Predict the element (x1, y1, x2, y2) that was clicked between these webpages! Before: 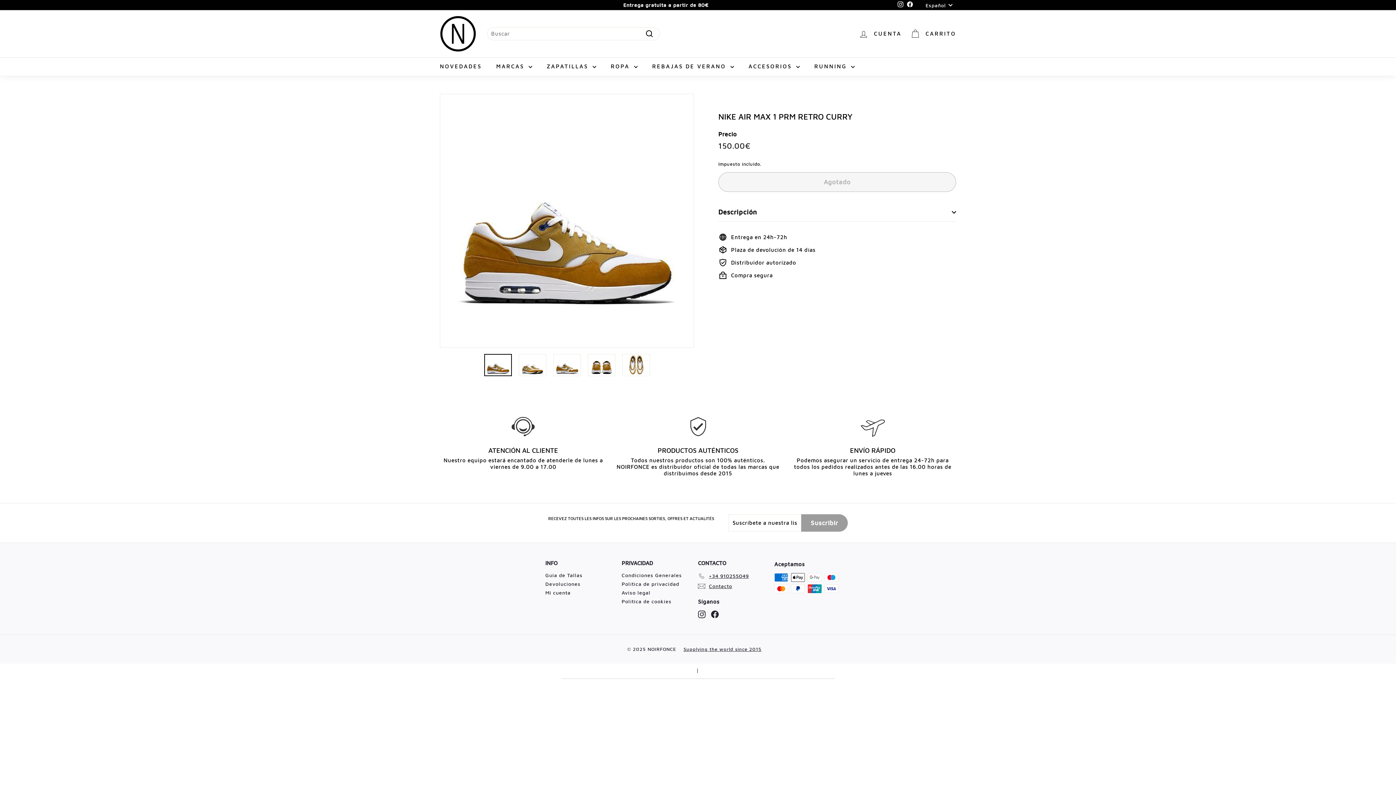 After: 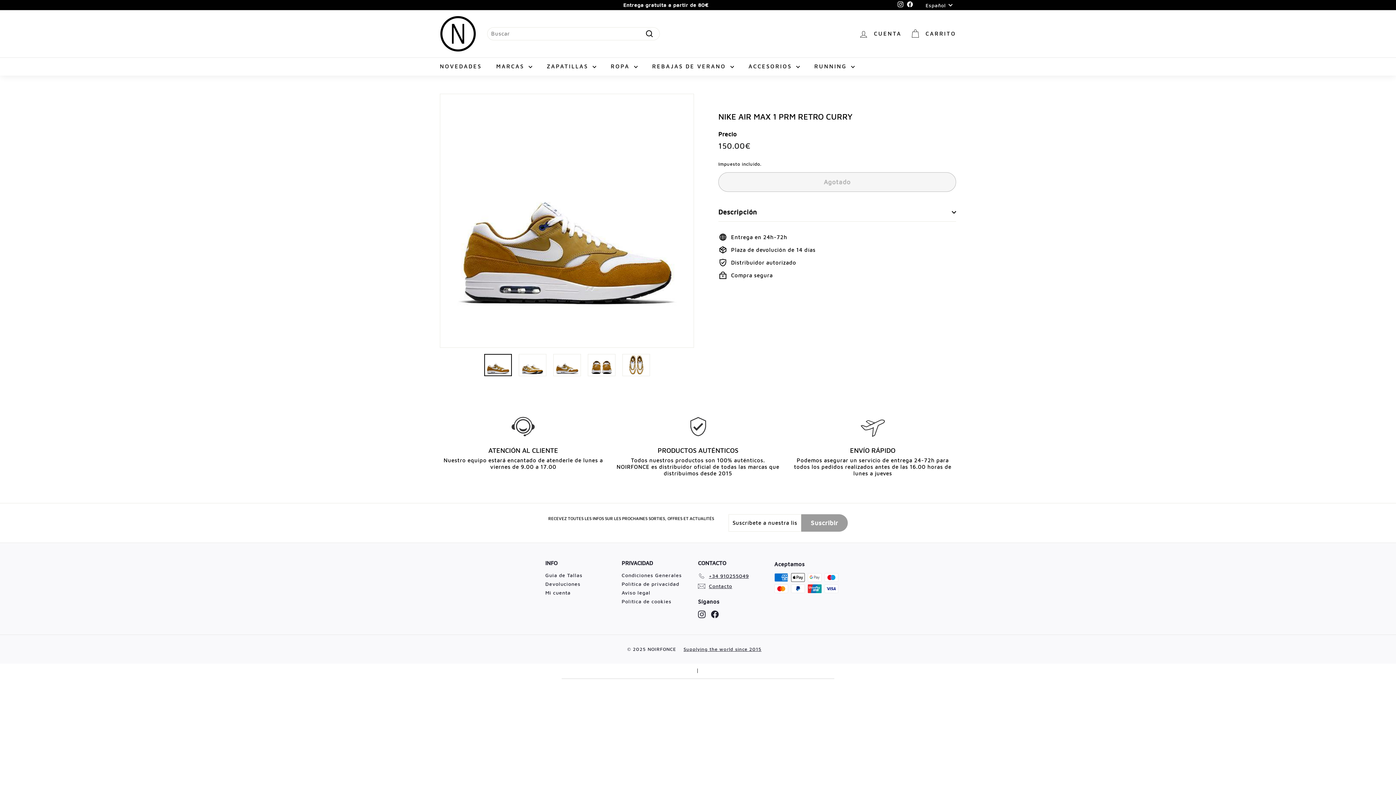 Action: label: Instagram bbox: (698, 610, 705, 618)